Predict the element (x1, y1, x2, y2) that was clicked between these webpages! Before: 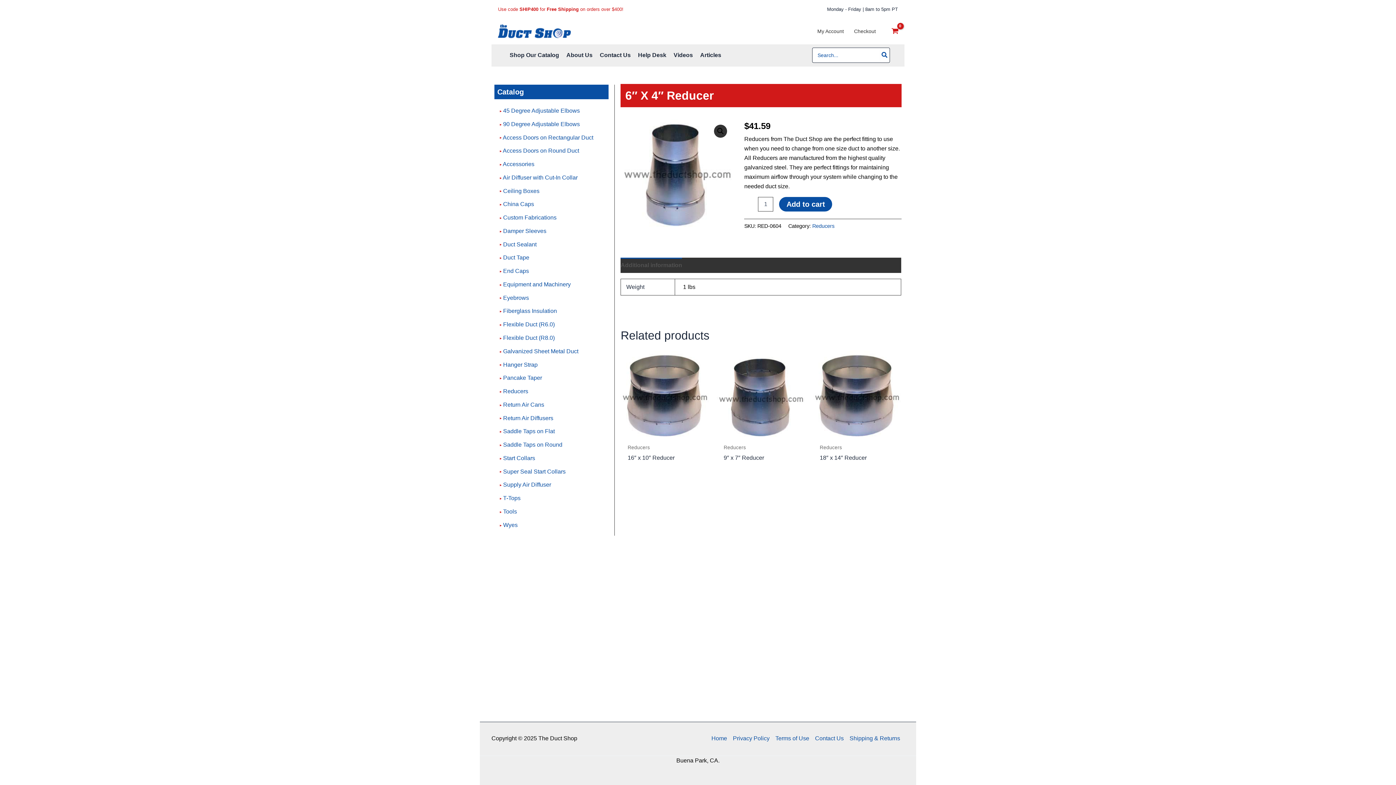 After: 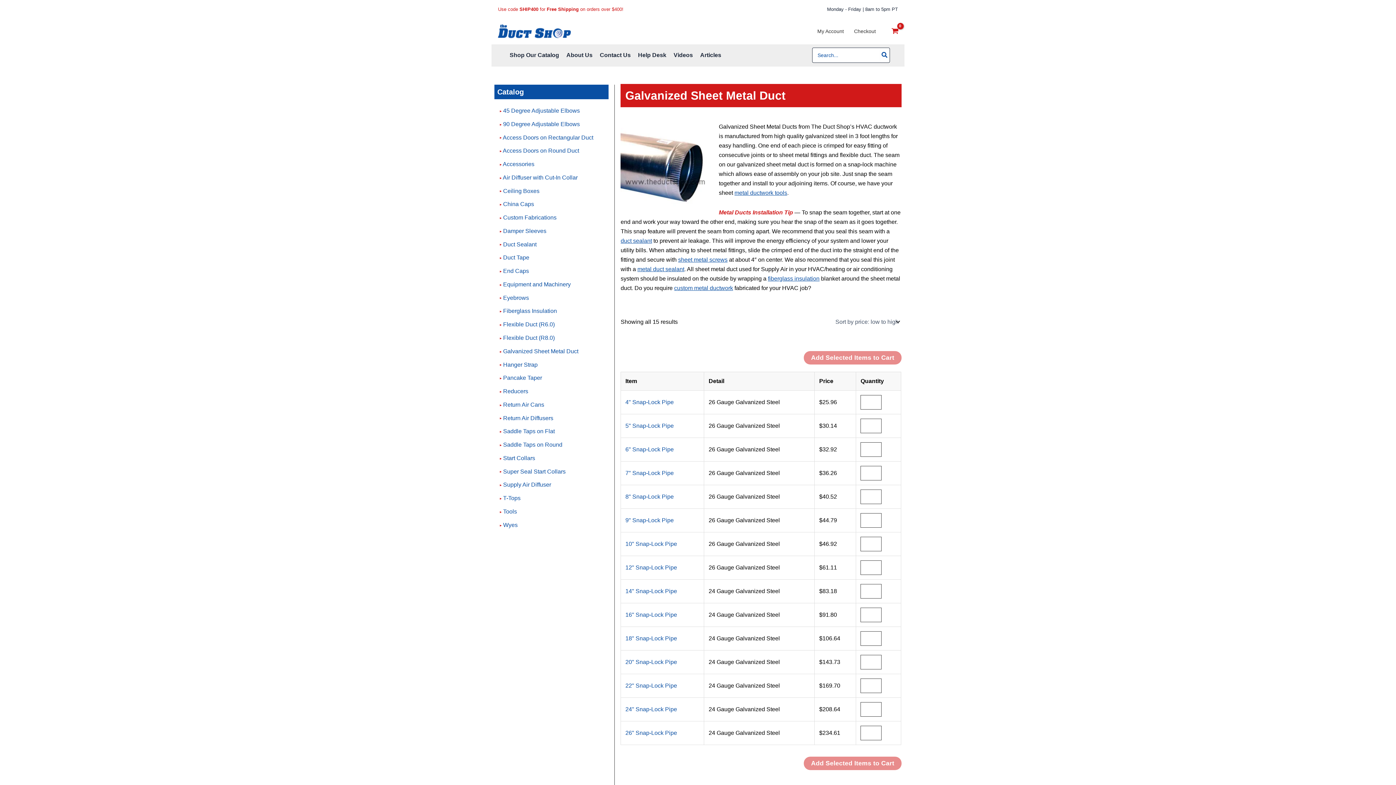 Action: label: Galvanized Sheet Metal Duct bbox: (503, 348, 578, 354)